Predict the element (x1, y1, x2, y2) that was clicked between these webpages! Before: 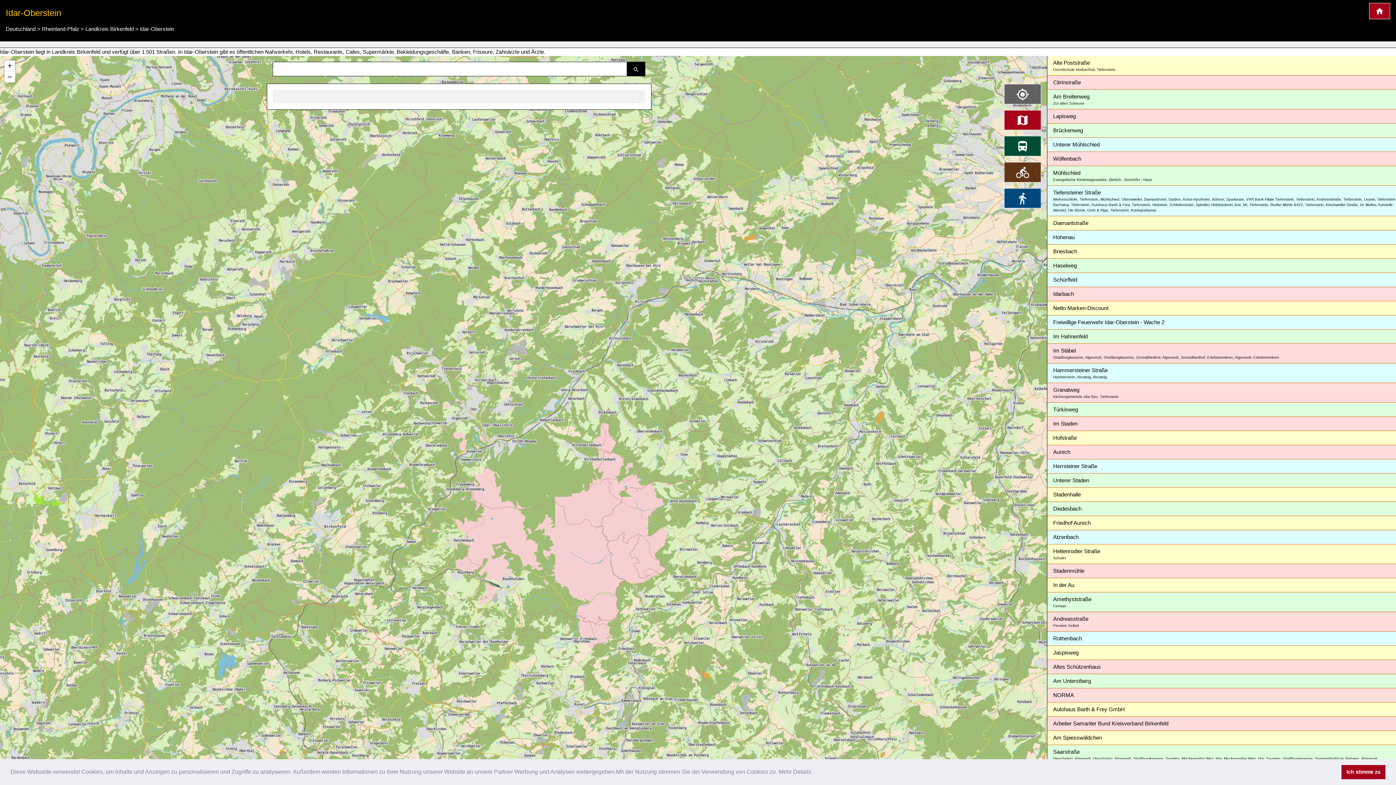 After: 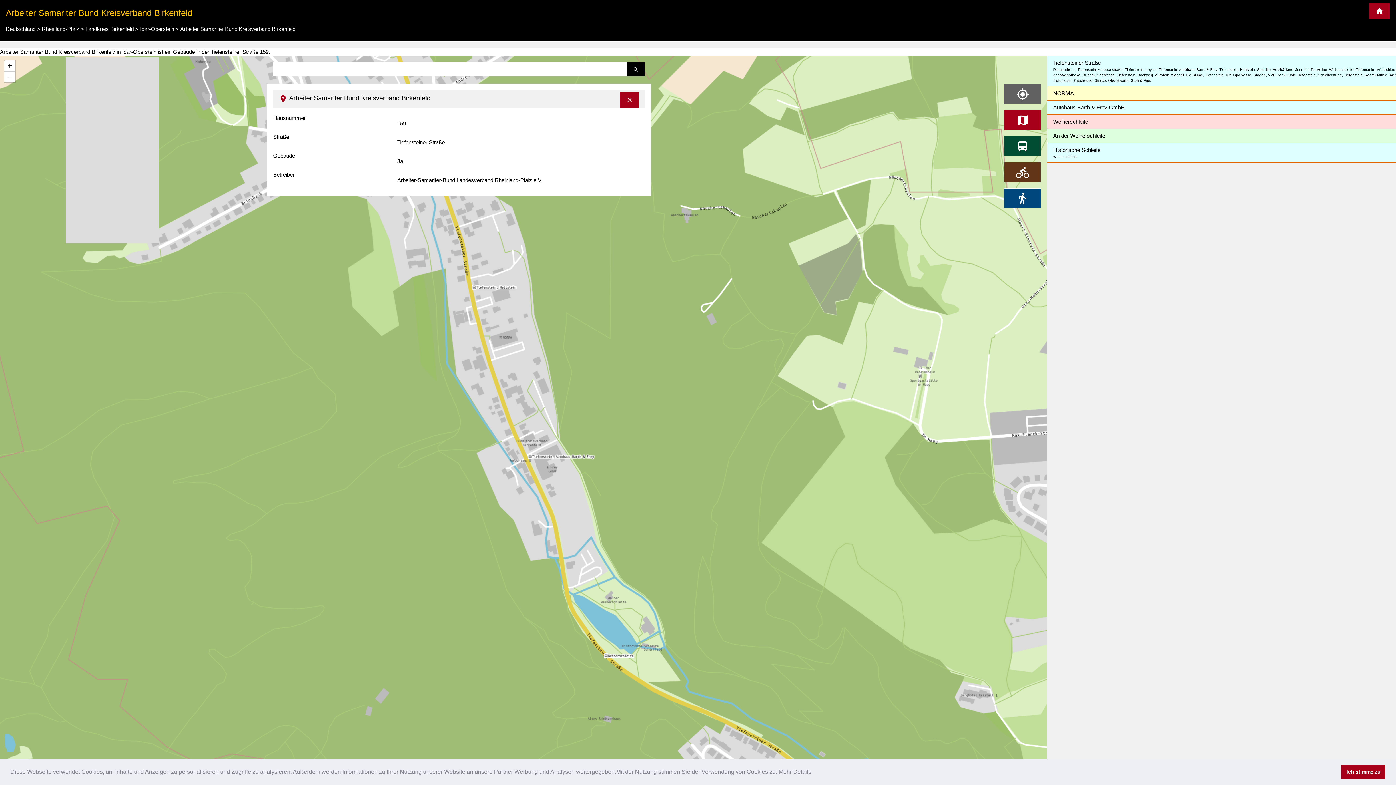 Action: bbox: (1047, 717, 1407, 731) label: Arbeiter Samariter Bund Kreisverband Birkenfeld